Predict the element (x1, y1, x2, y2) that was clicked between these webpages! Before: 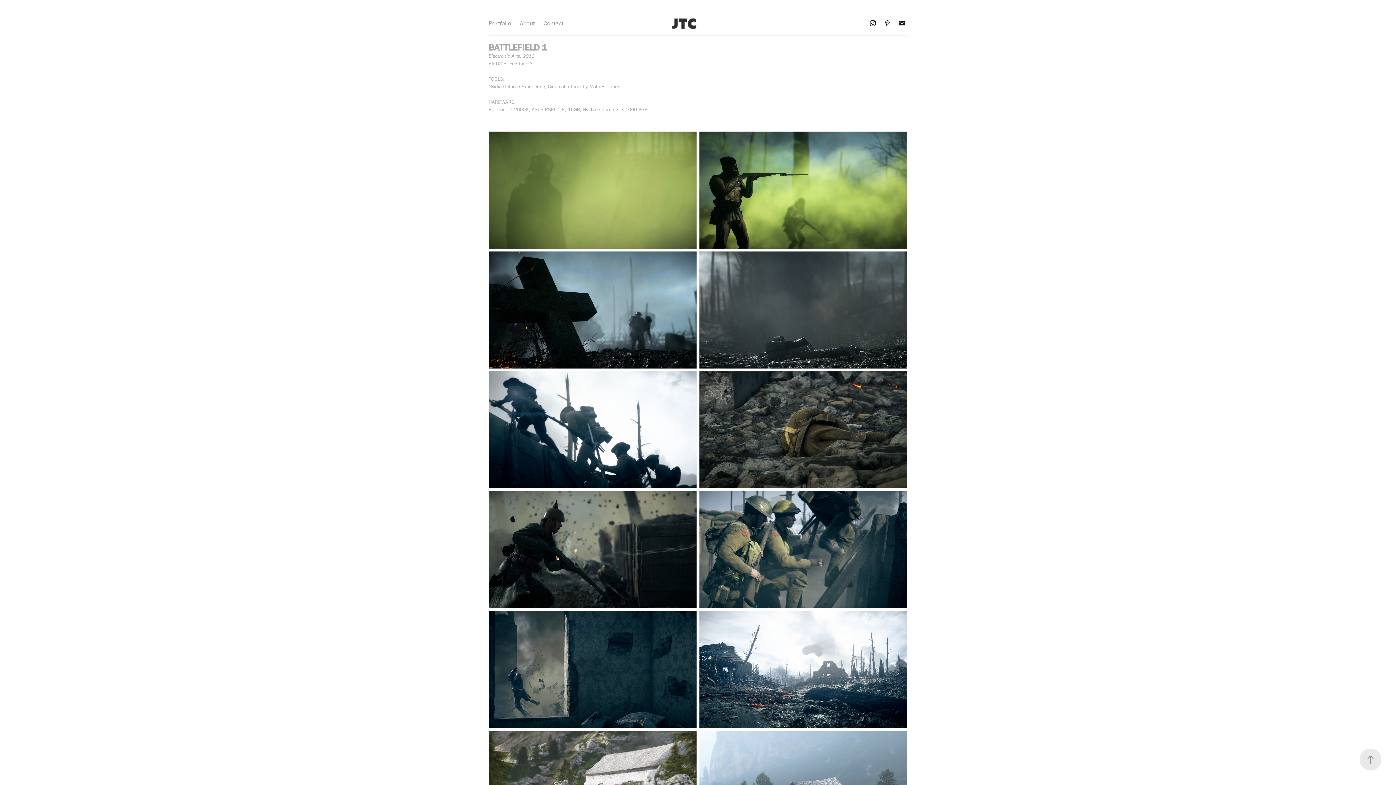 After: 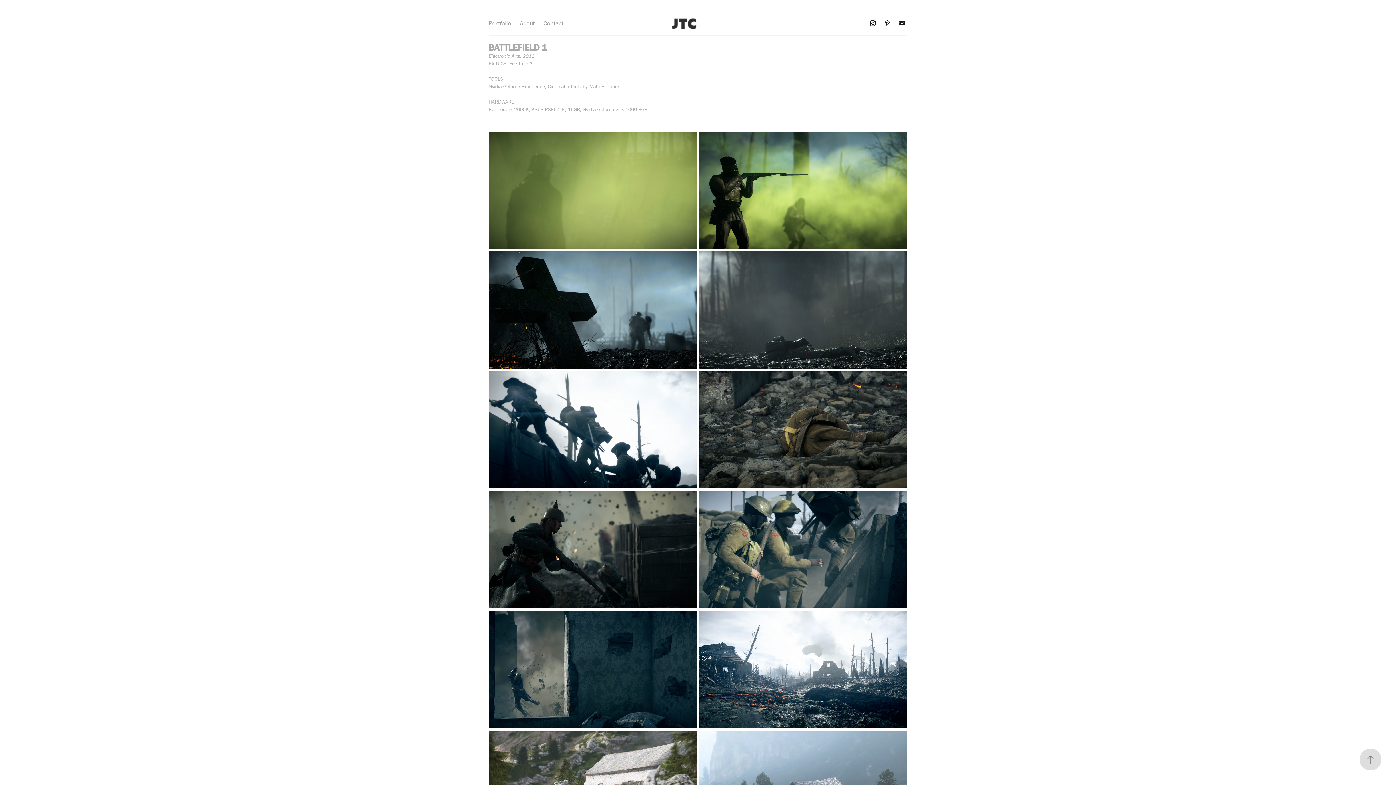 Action: bbox: (1360, 749, 1381, 770)